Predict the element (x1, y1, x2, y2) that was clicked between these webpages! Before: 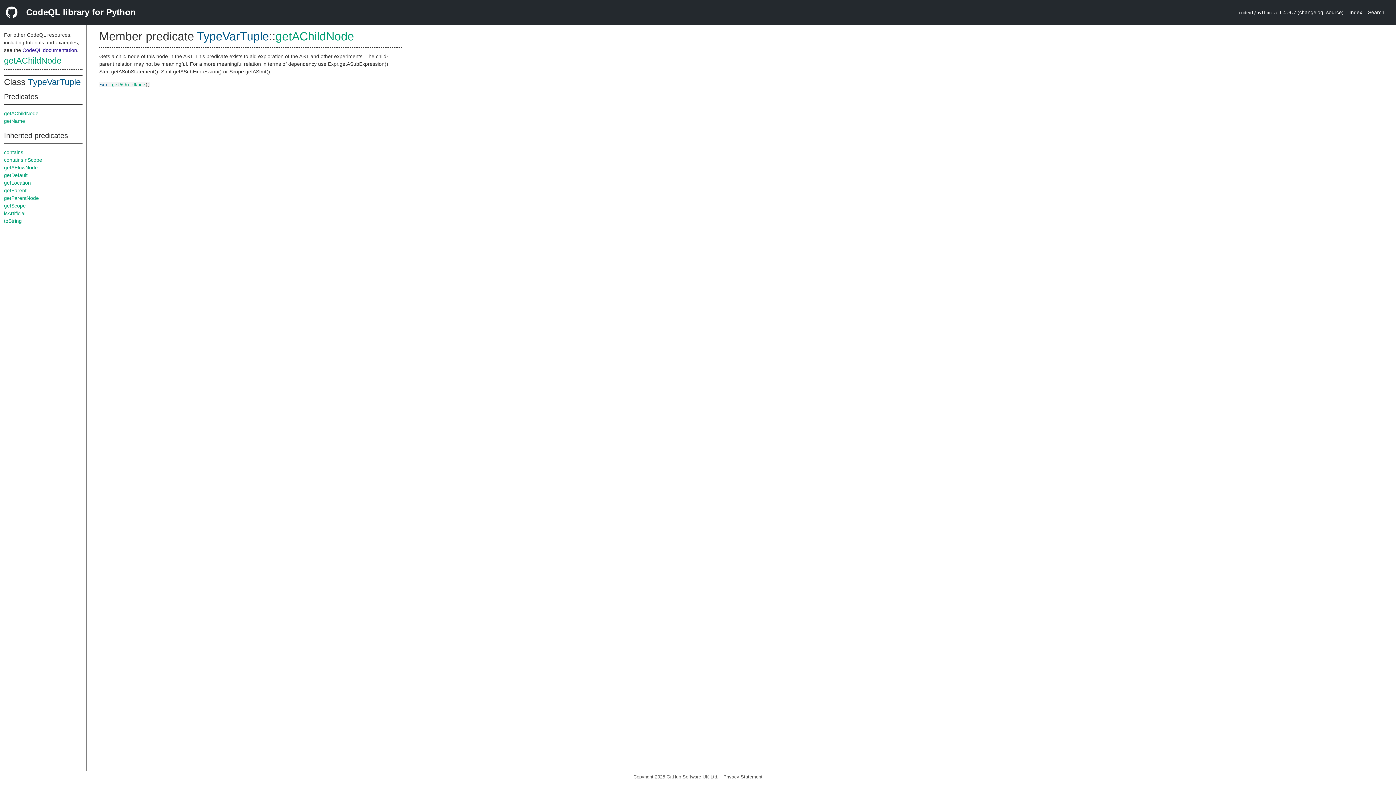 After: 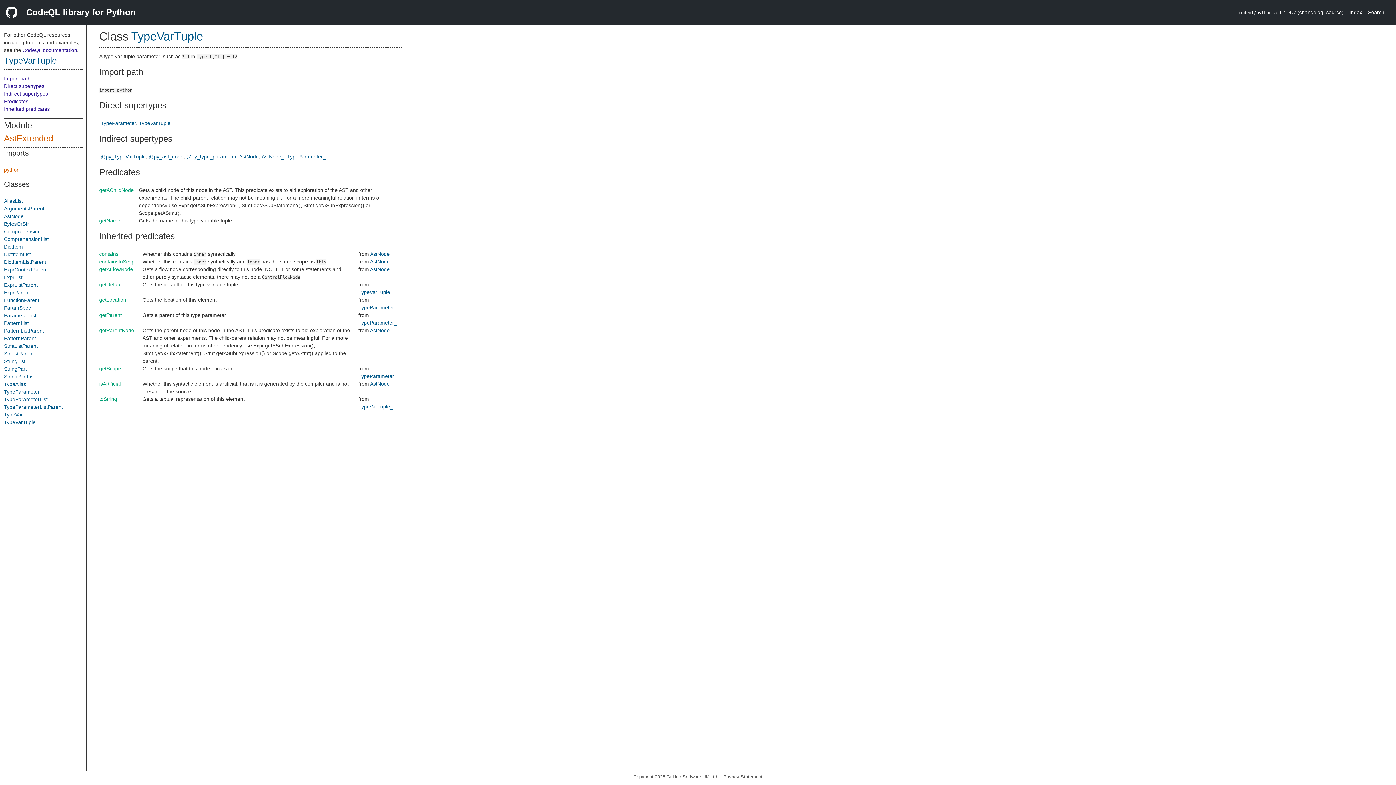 Action: bbox: (197, 29, 269, 42) label: TypeVarTuple